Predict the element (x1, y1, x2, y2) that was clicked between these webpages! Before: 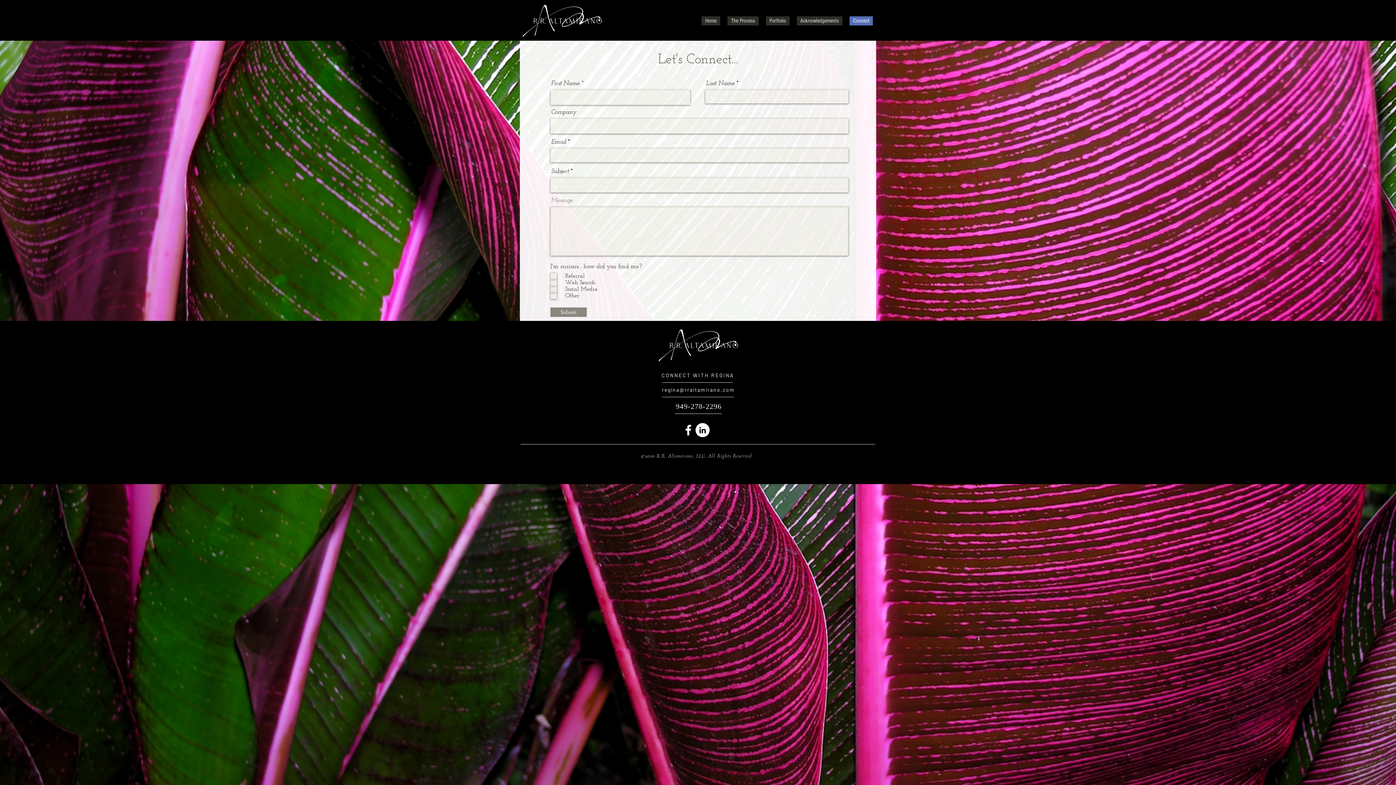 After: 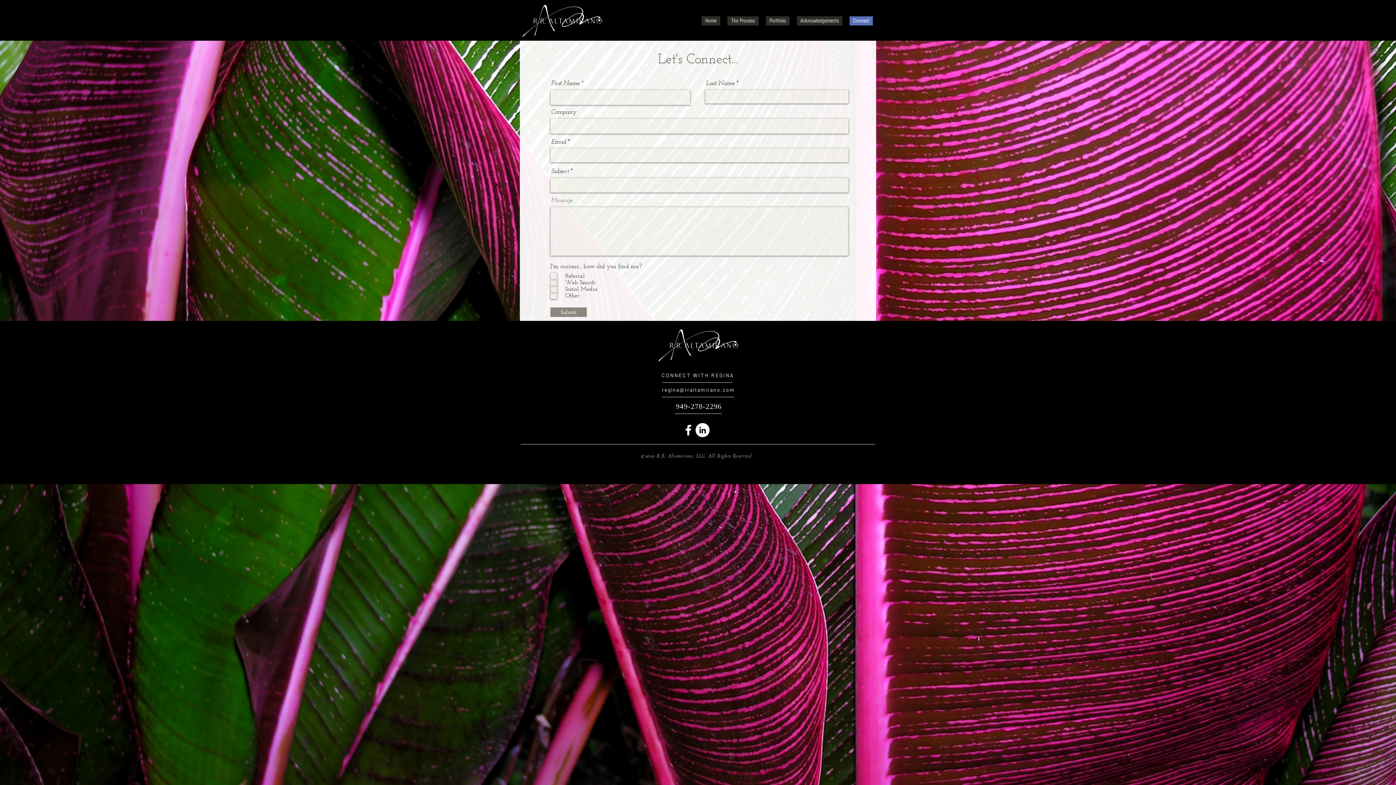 Action: bbox: (681, 423, 695, 437) label: Facebook